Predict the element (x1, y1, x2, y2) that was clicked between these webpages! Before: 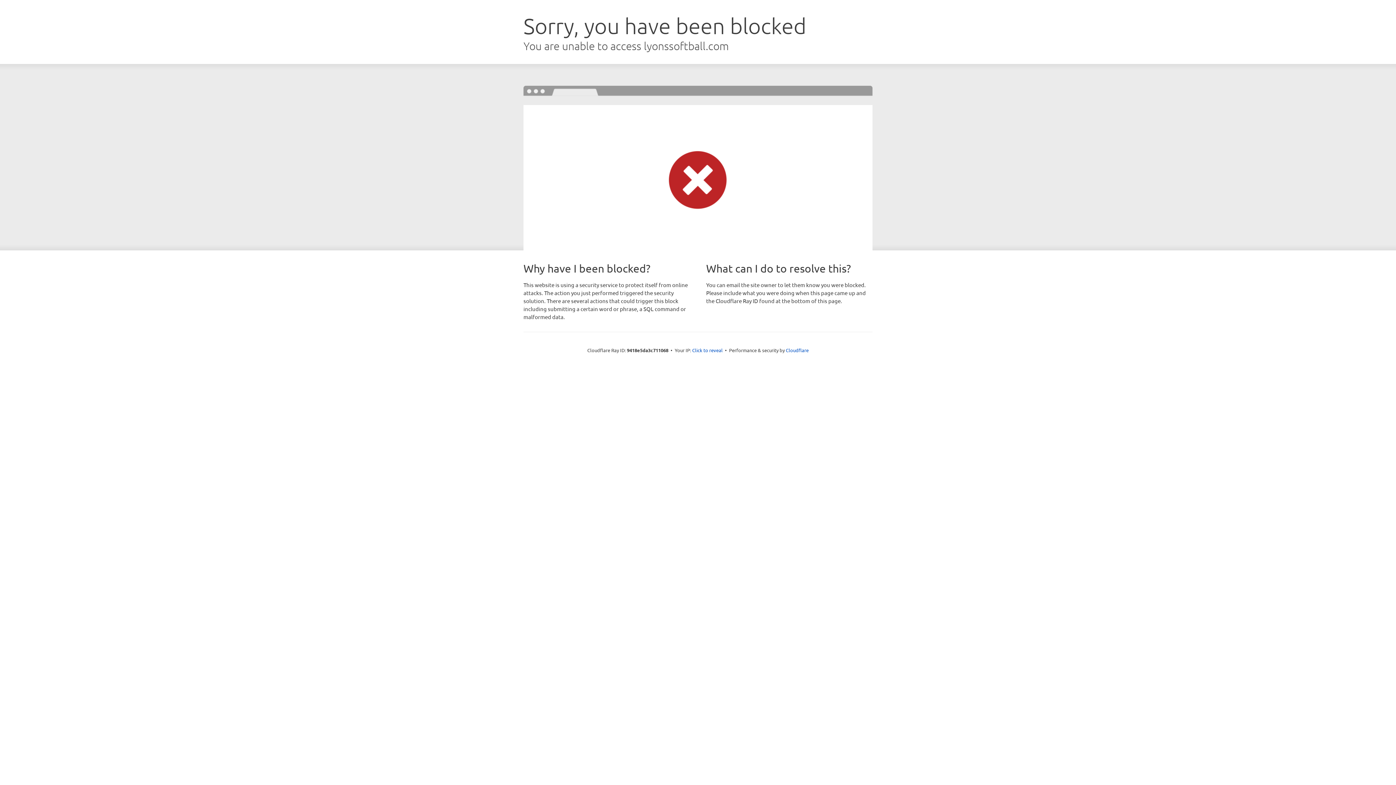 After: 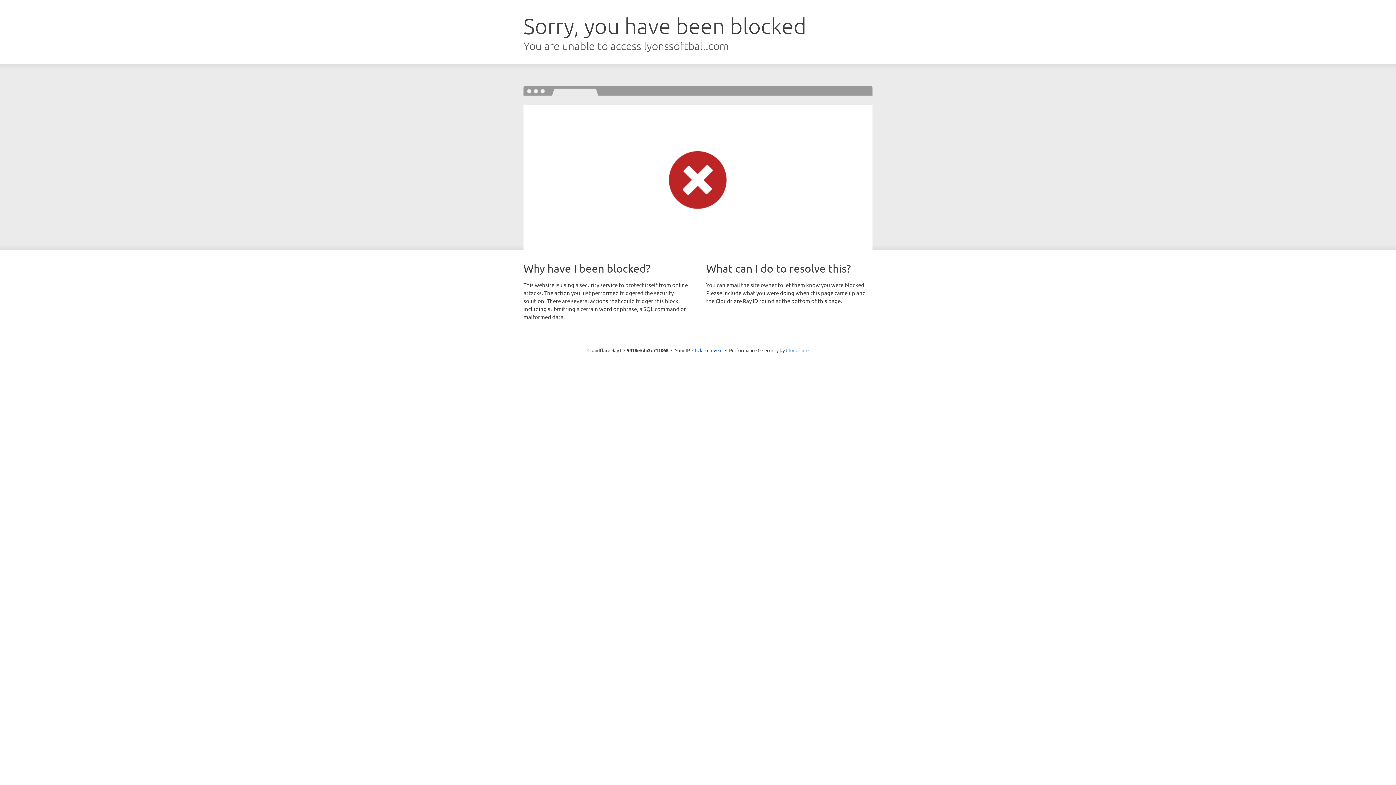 Action: label: Cloudflare bbox: (786, 347, 808, 353)